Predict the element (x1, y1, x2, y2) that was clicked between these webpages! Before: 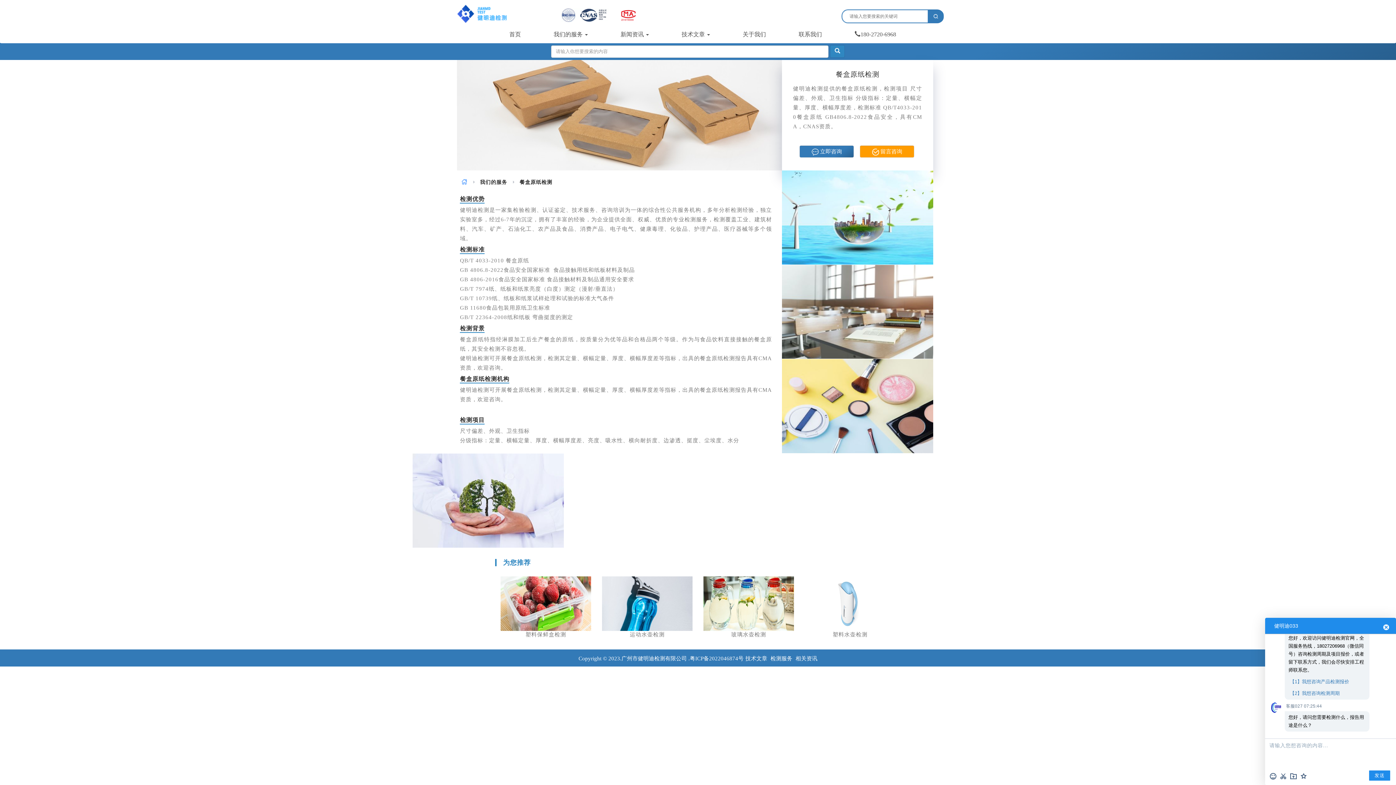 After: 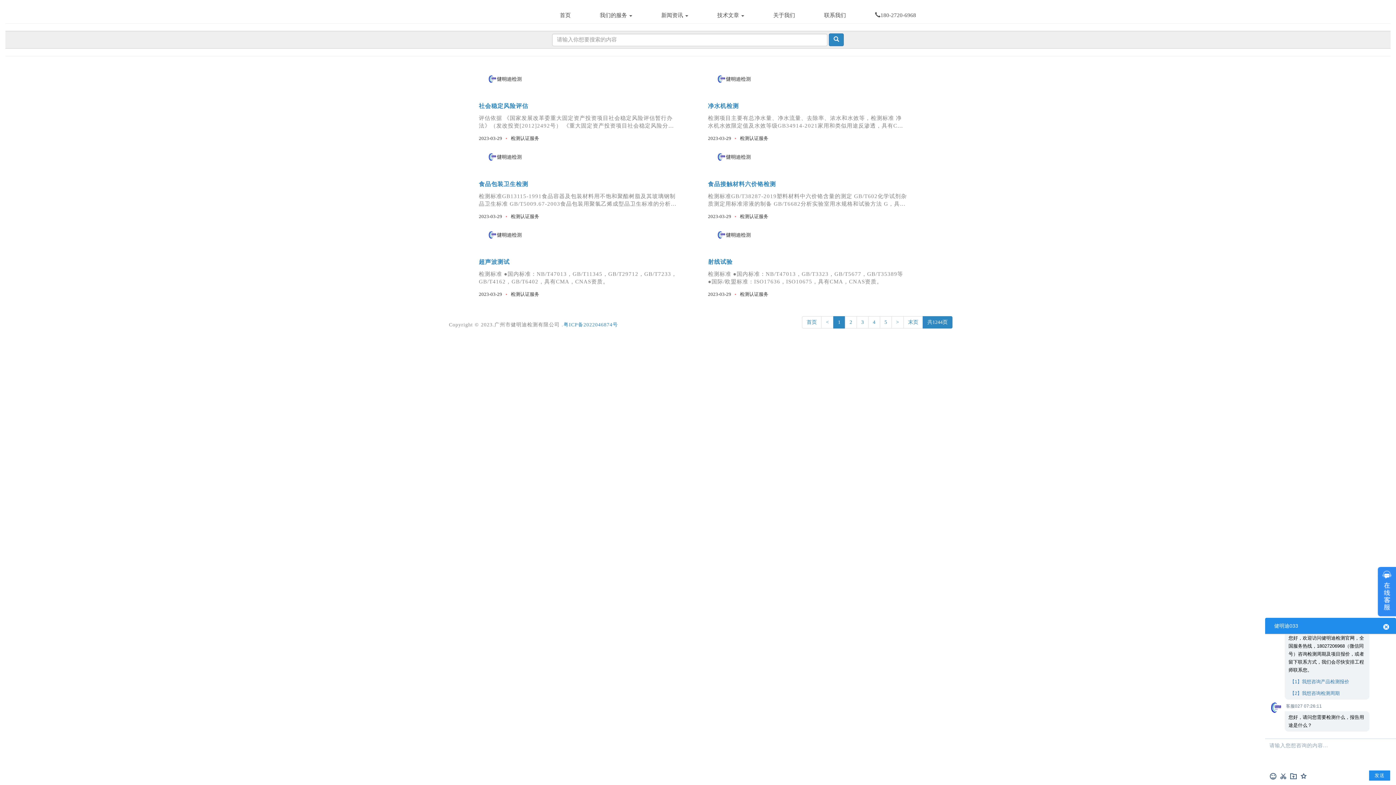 Action: label: 我们的服务 bbox: (480, 179, 507, 185)